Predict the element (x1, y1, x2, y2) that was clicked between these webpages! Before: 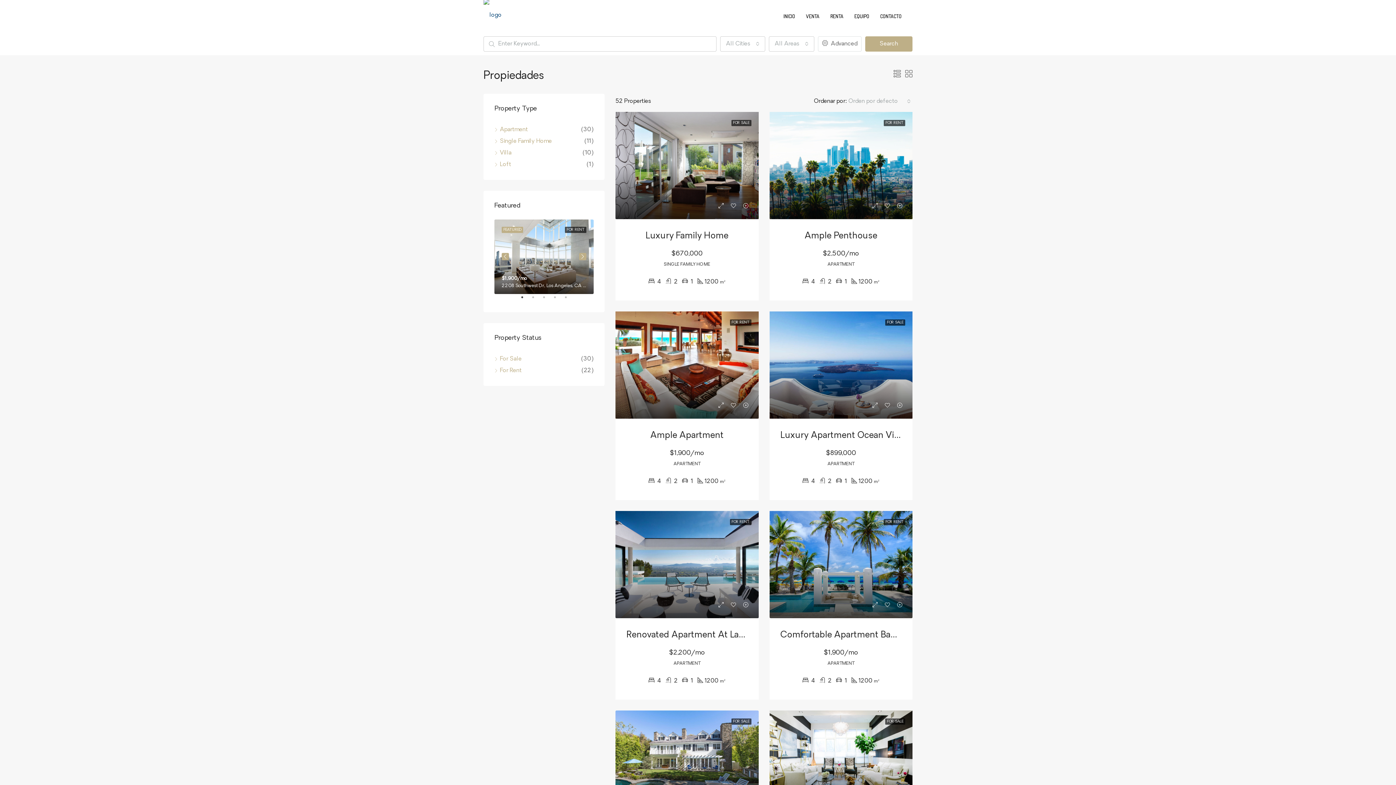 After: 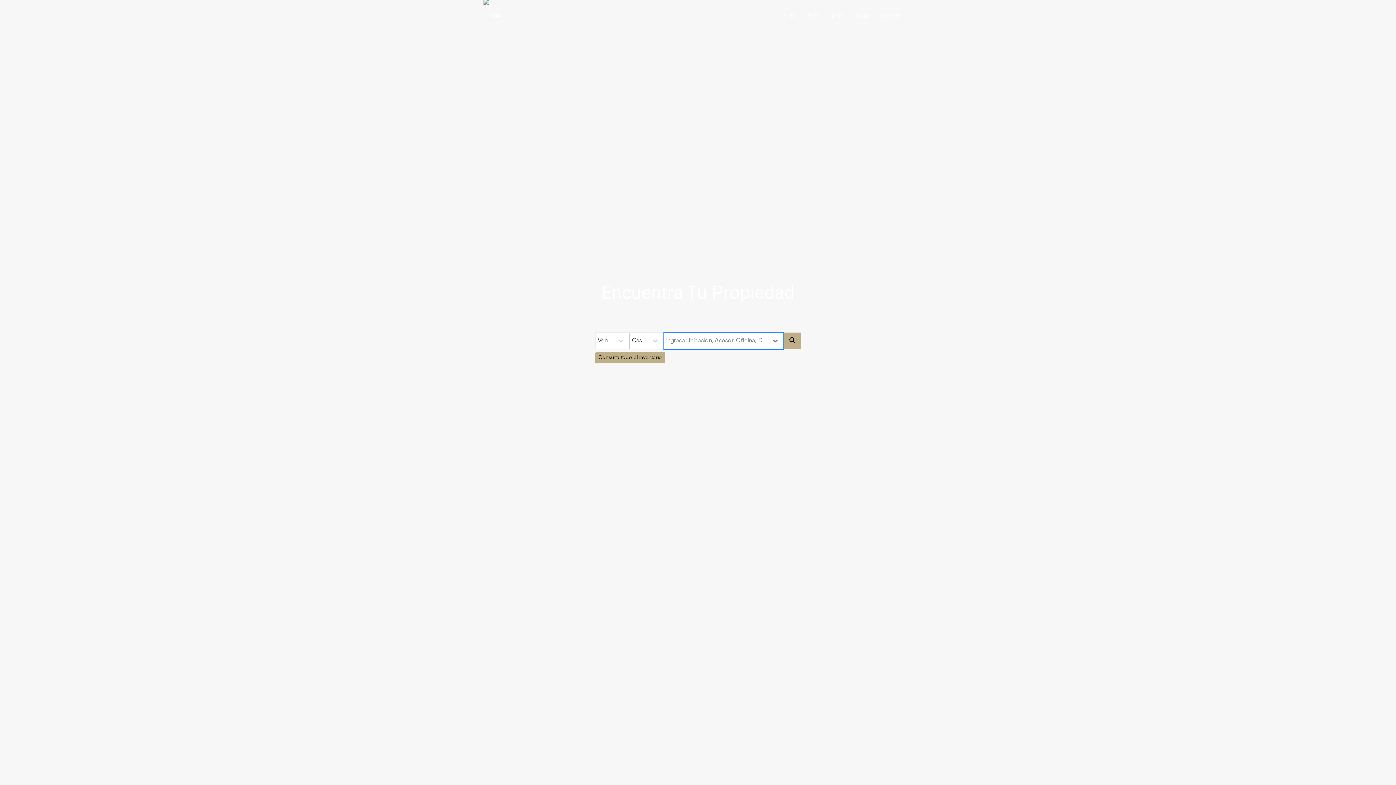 Action: label: INICIO bbox: (778, 0, 800, 32)